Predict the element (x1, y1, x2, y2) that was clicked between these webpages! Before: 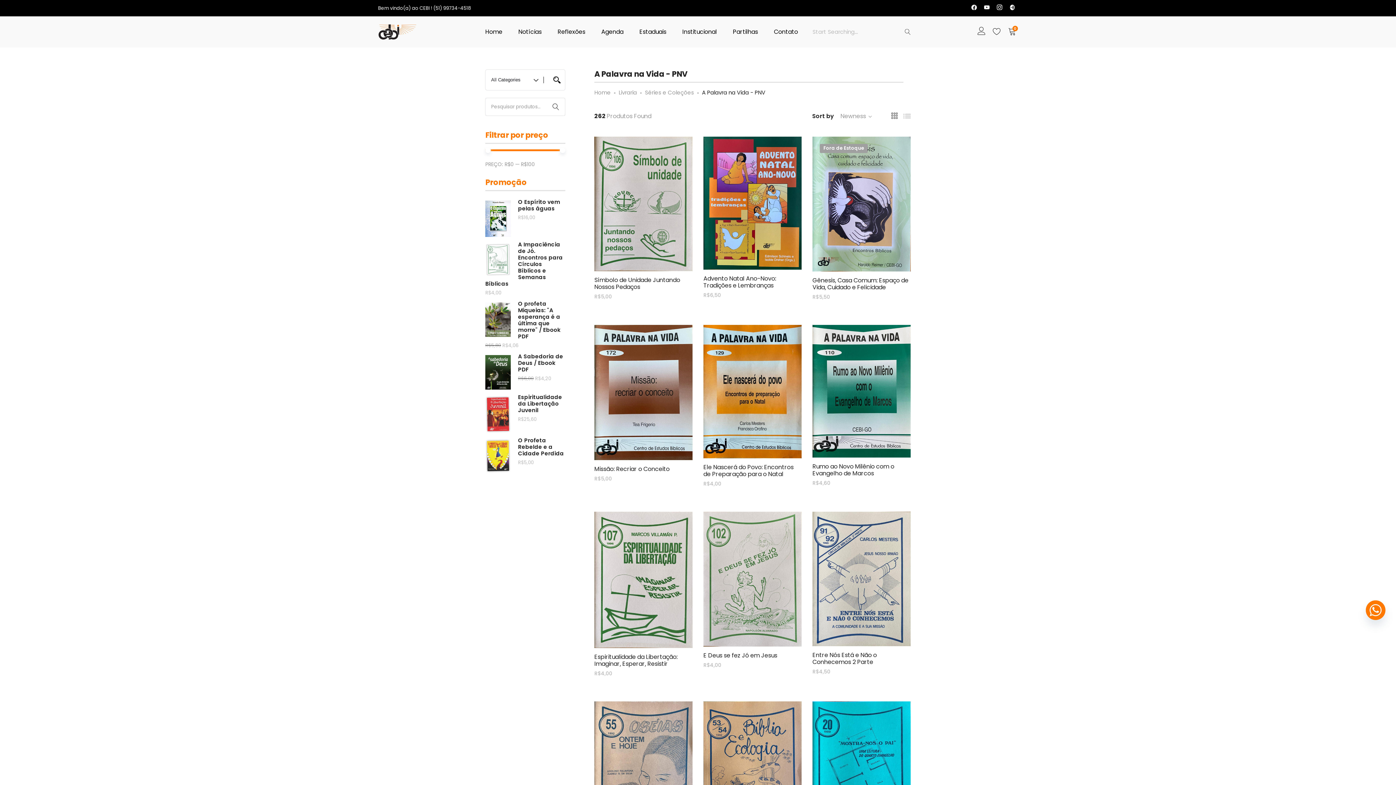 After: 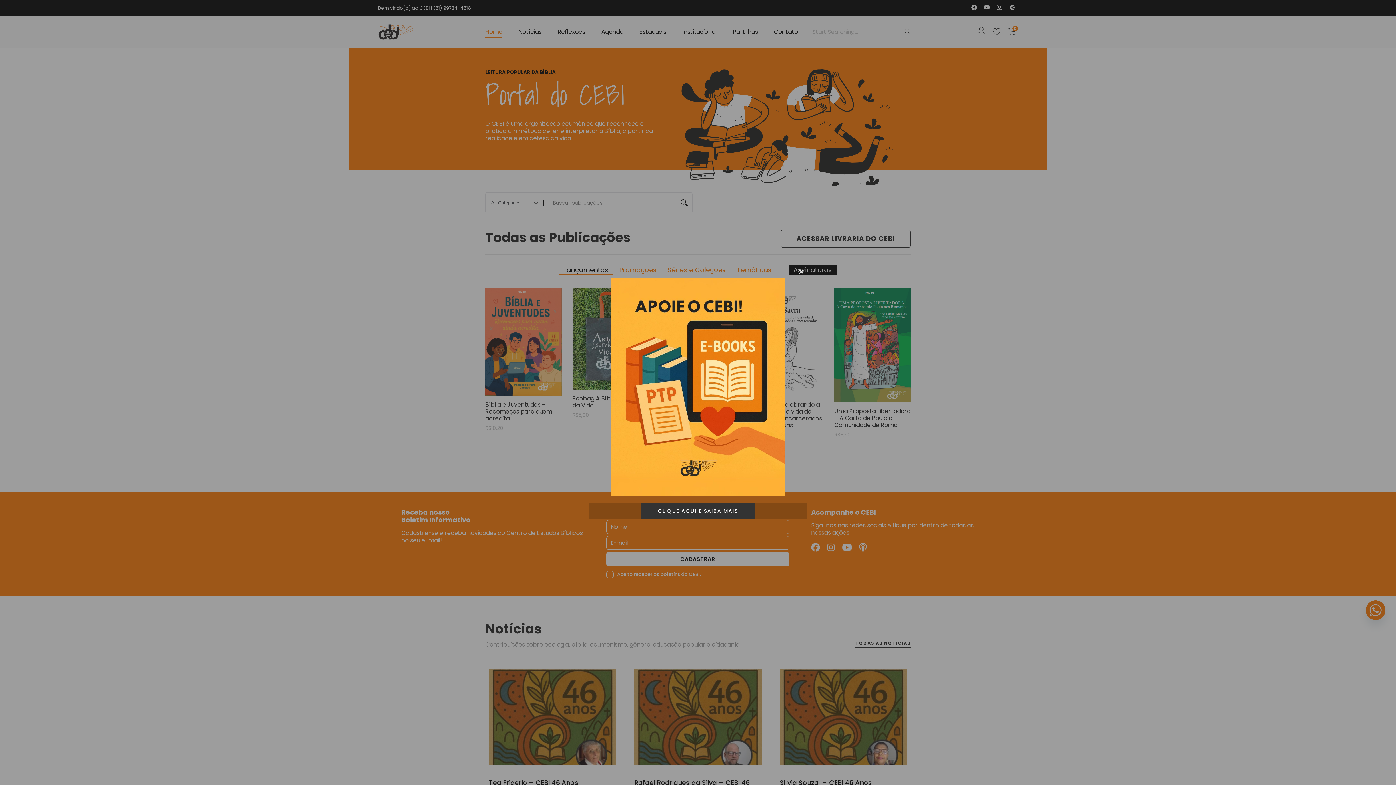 Action: bbox: (378, 23, 416, 40)